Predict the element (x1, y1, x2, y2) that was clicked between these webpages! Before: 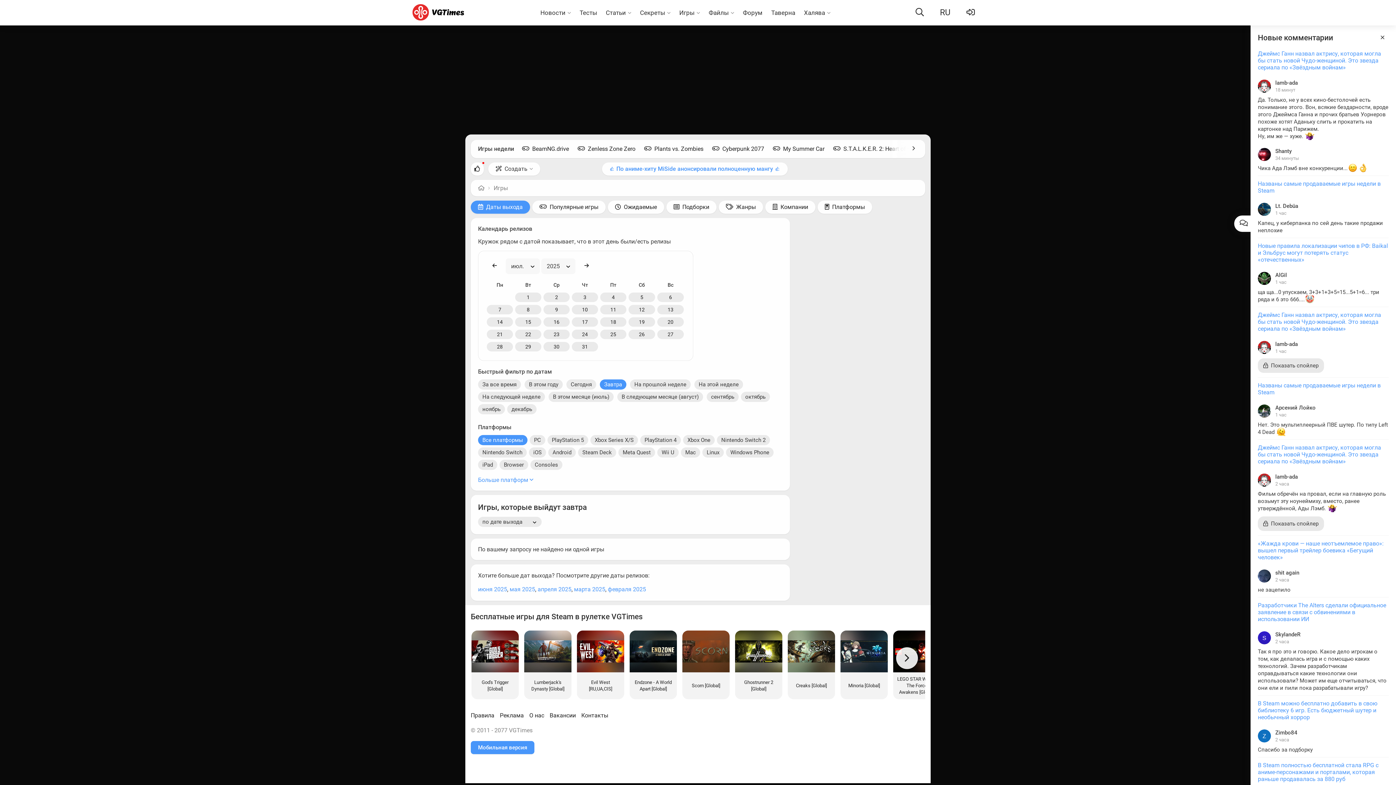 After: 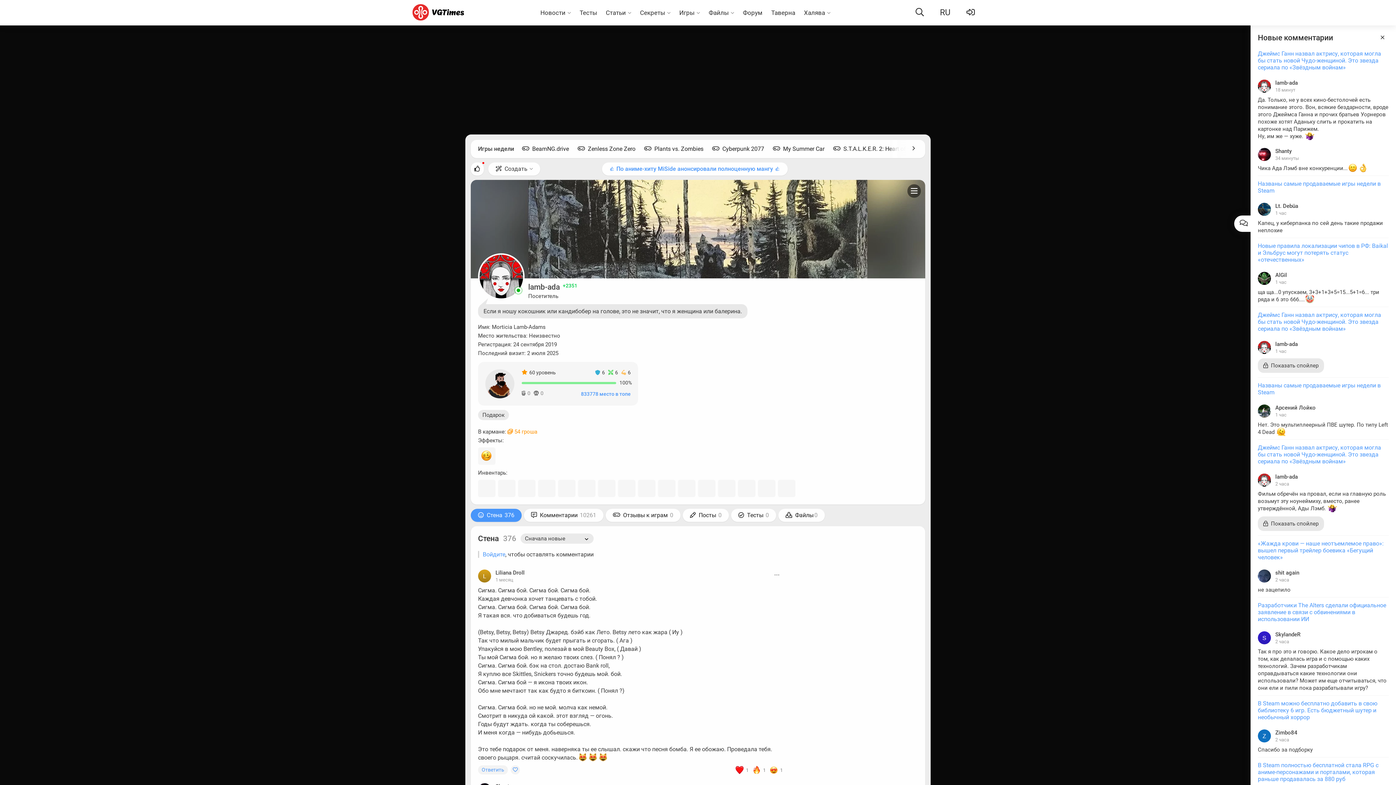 Action: bbox: (1275, 79, 1298, 86) label: lamb-ada